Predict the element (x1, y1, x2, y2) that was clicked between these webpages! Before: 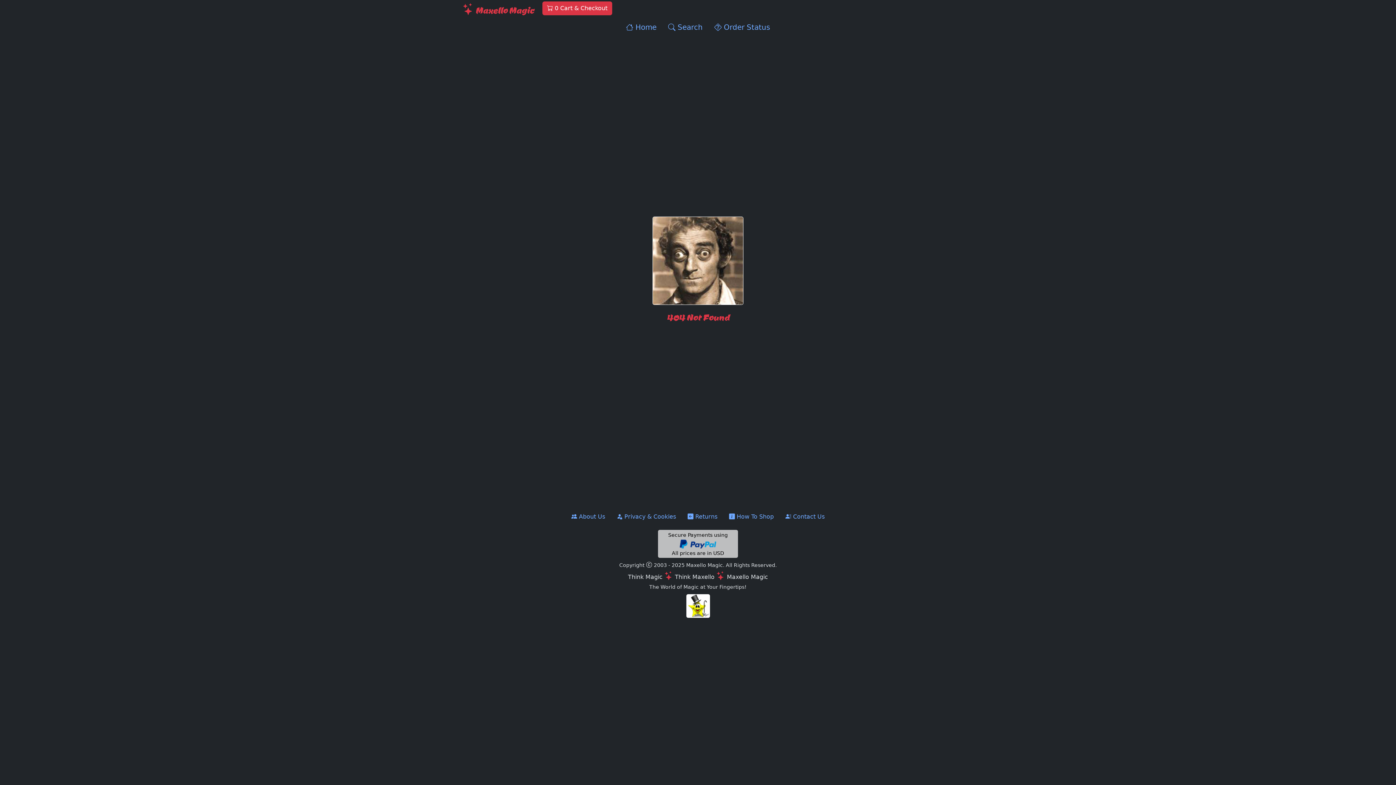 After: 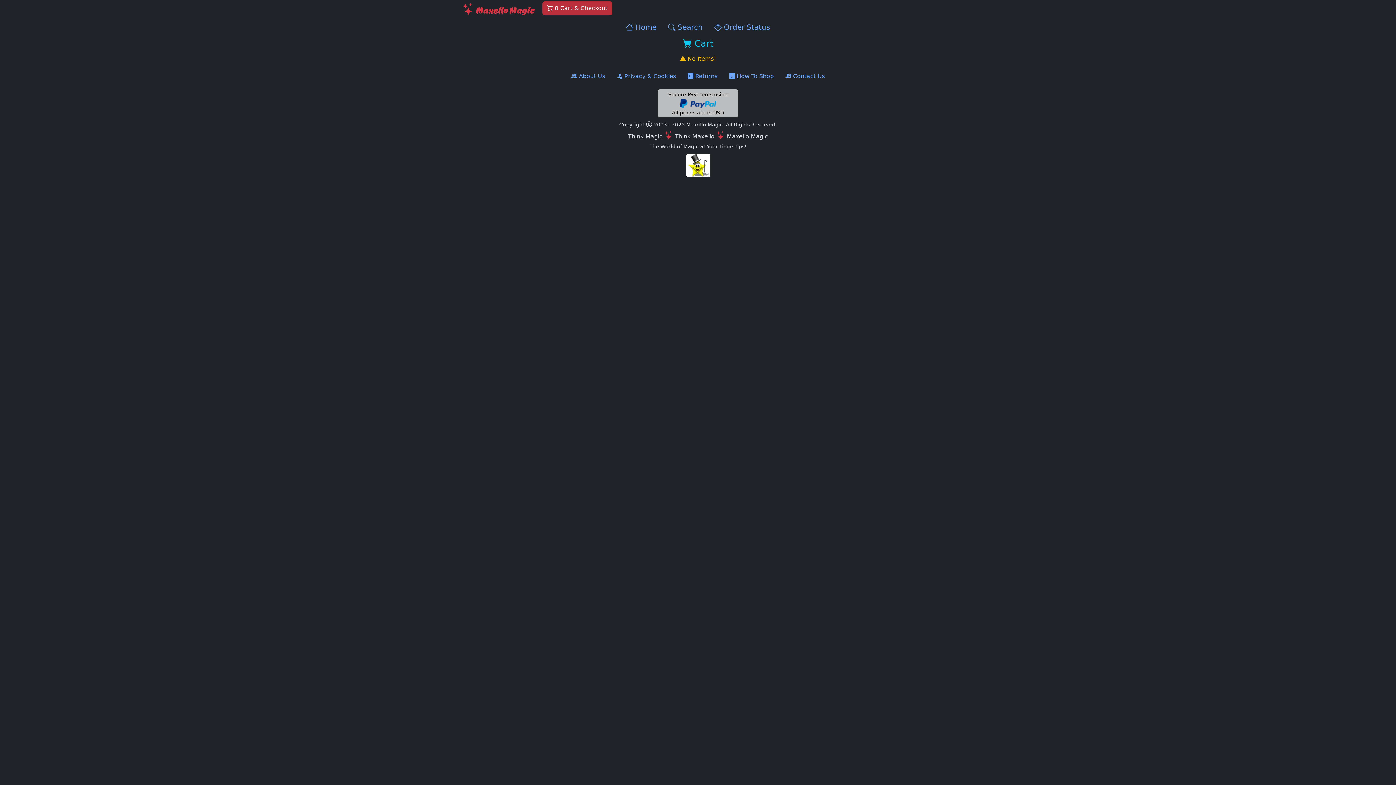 Action: bbox: (542, 1, 612, 15) label:  0 Cart & Checkout